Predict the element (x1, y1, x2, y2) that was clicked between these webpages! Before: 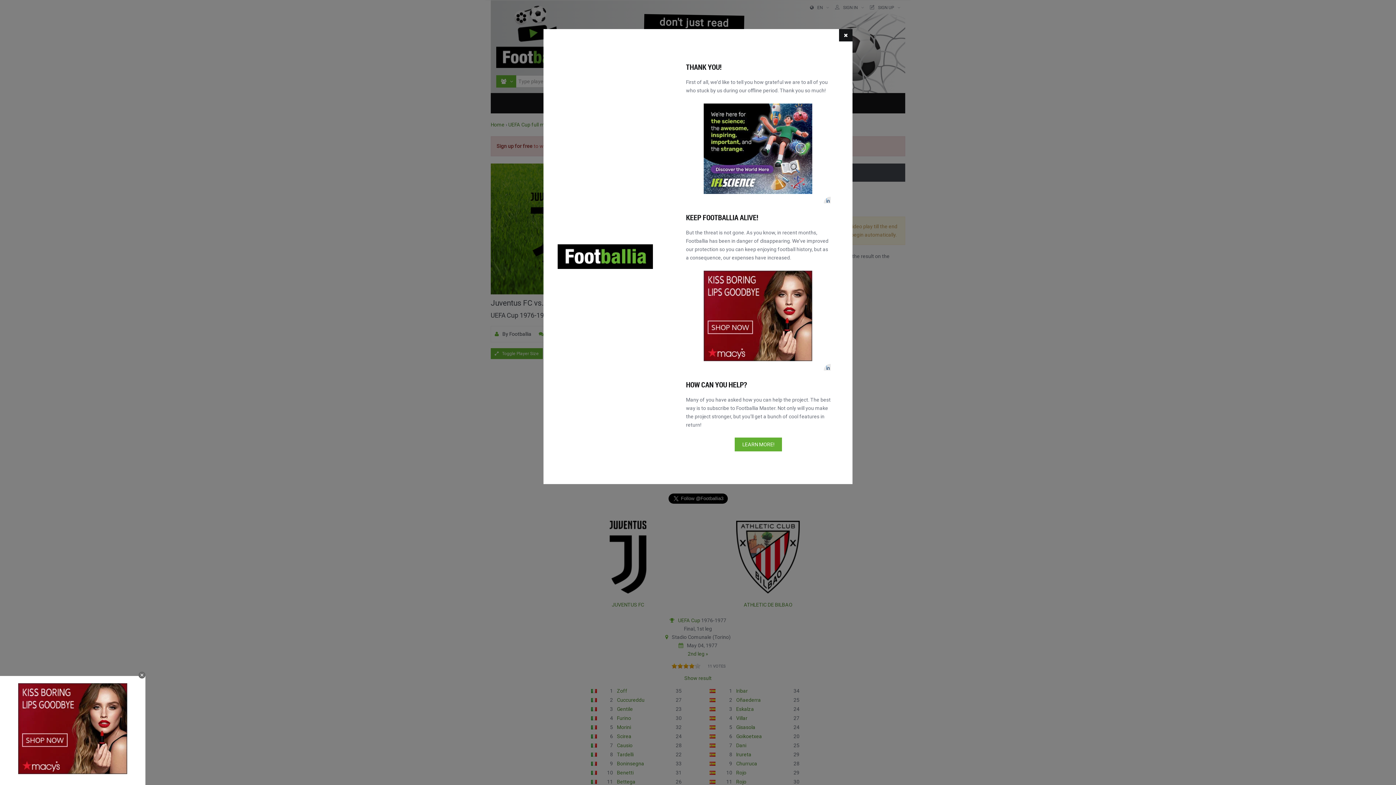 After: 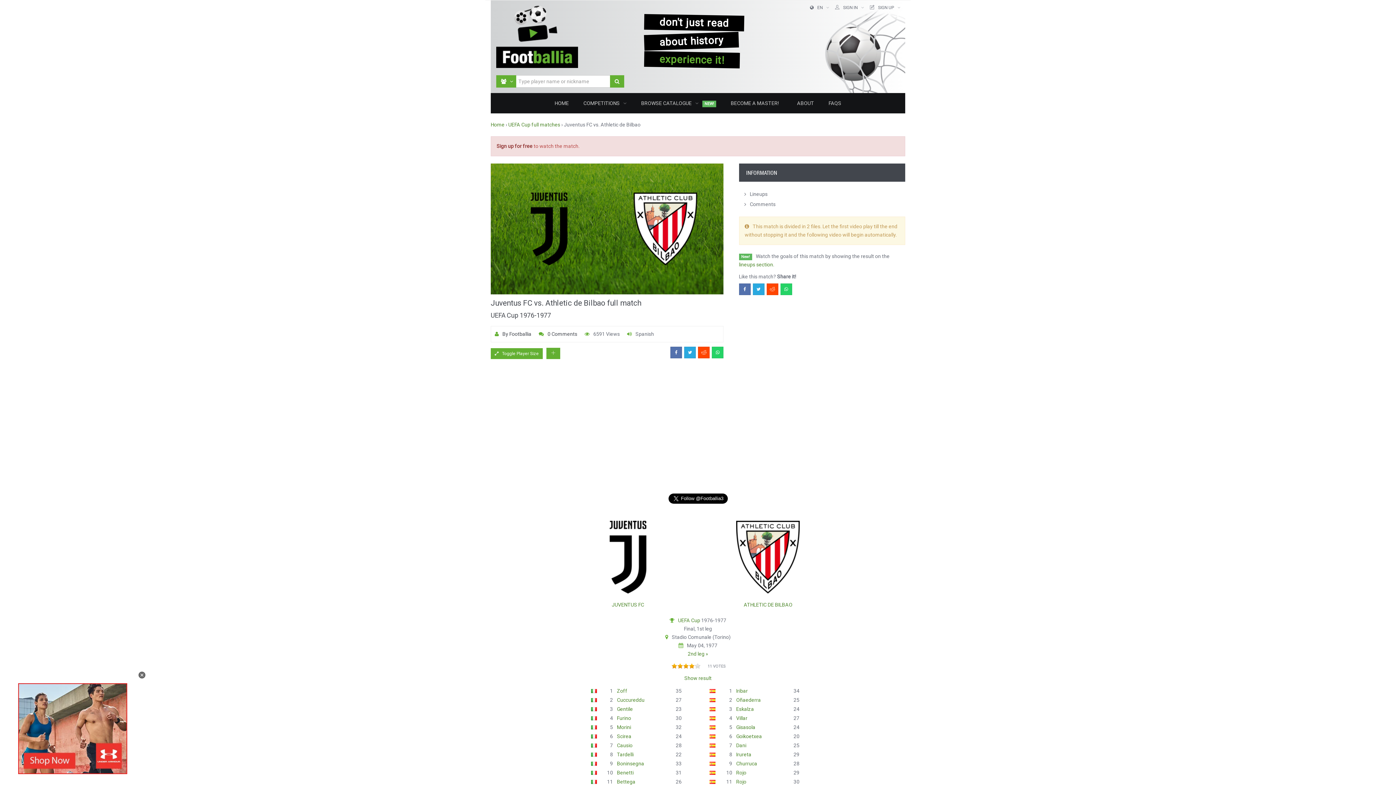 Action: bbox: (839, 29, 852, 41)